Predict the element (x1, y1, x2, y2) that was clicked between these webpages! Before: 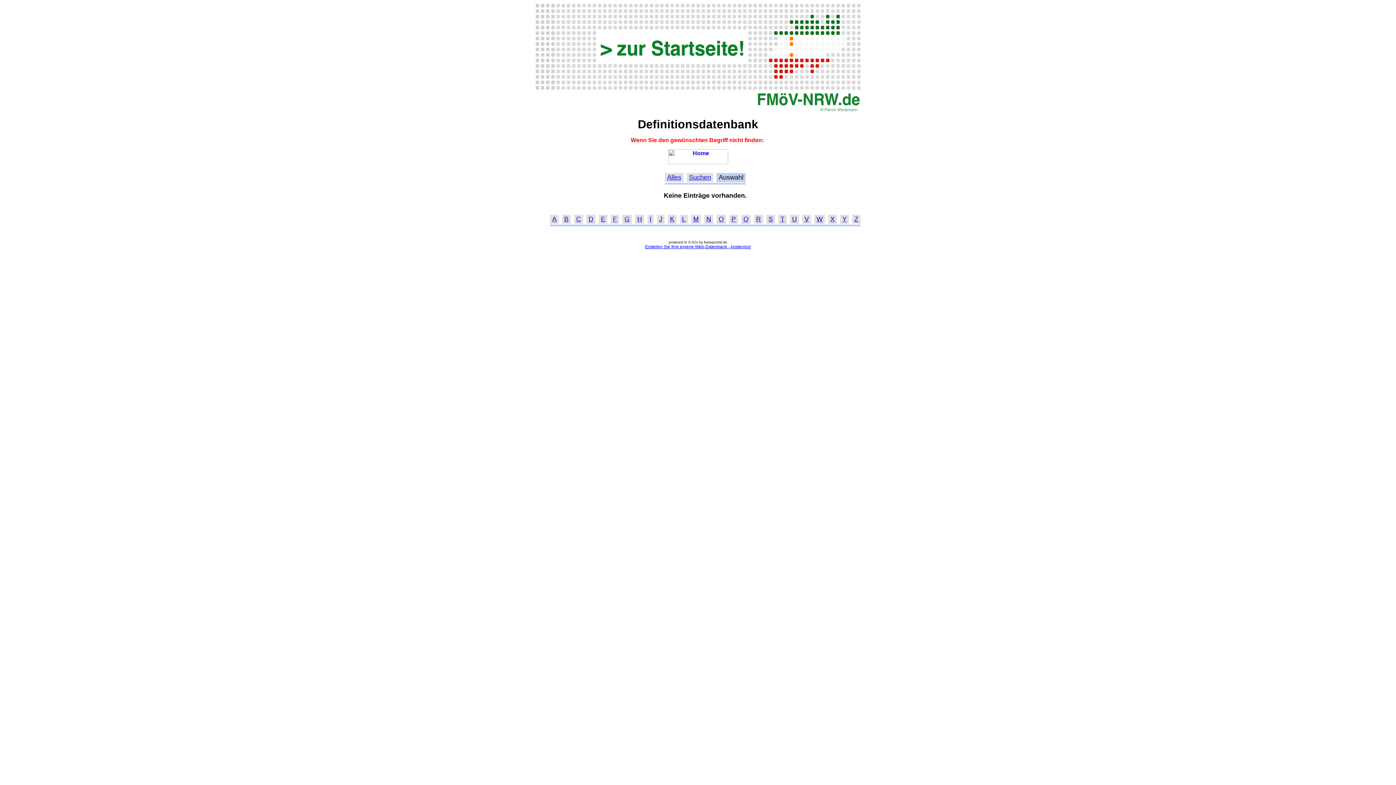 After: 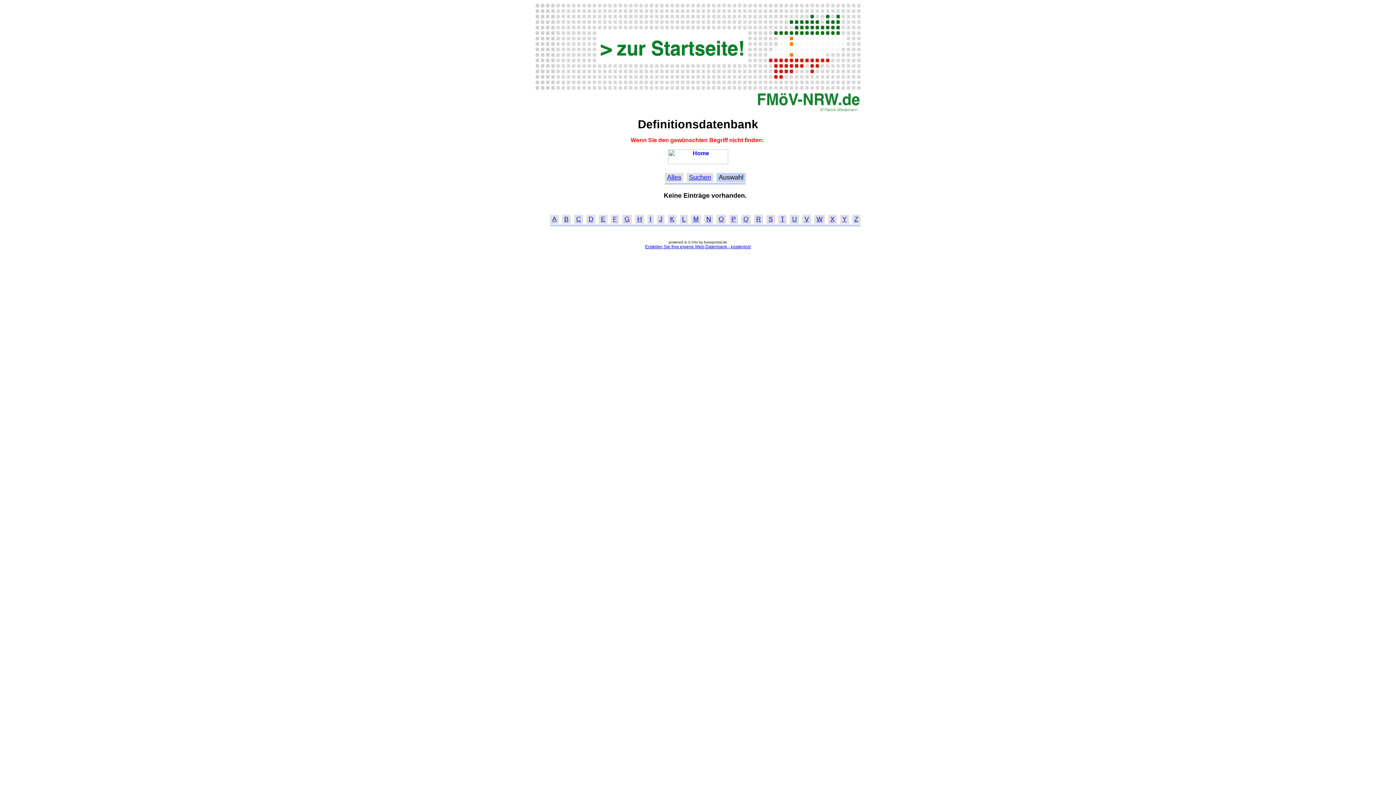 Action: label: P bbox: (731, 215, 736, 223)